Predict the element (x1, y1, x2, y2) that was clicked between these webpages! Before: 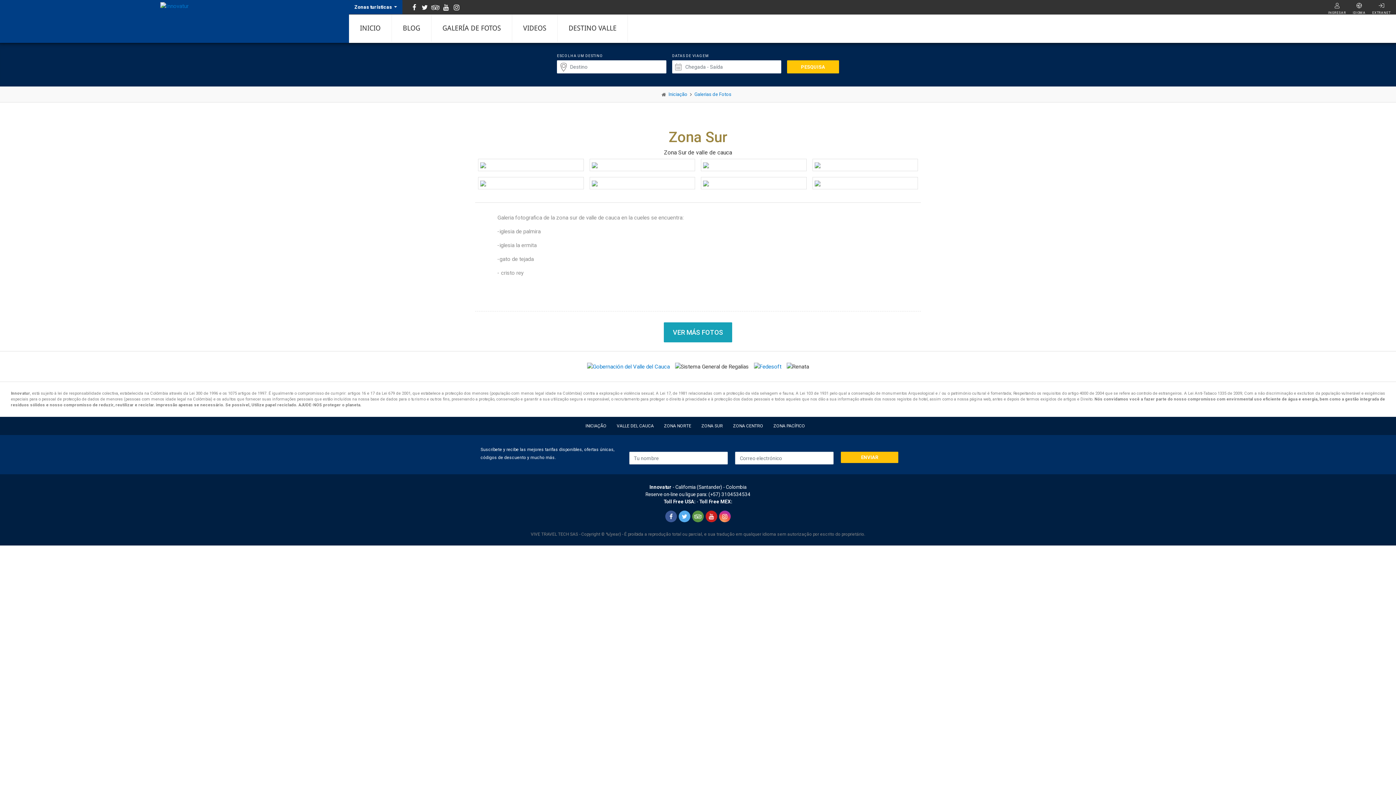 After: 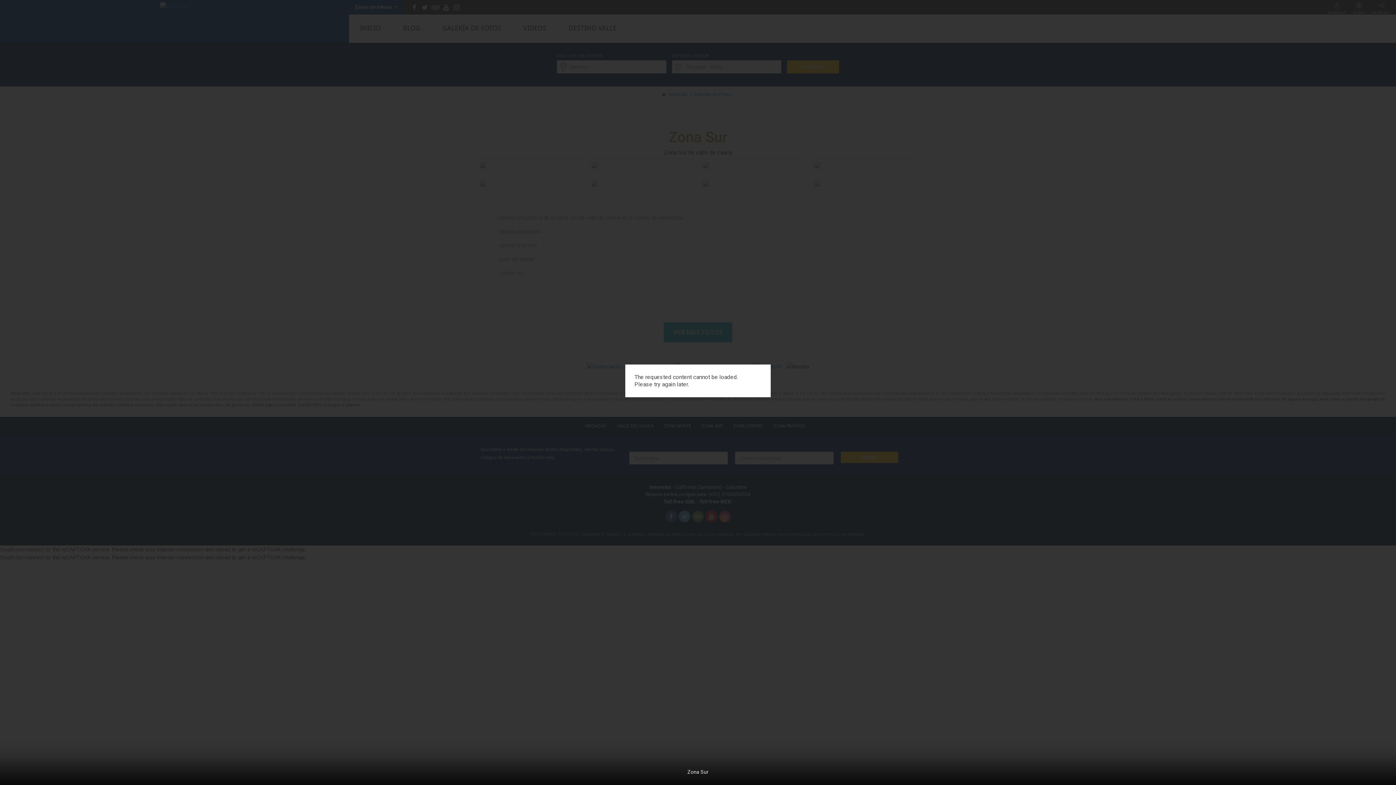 Action: bbox: (591, 179, 693, 187)